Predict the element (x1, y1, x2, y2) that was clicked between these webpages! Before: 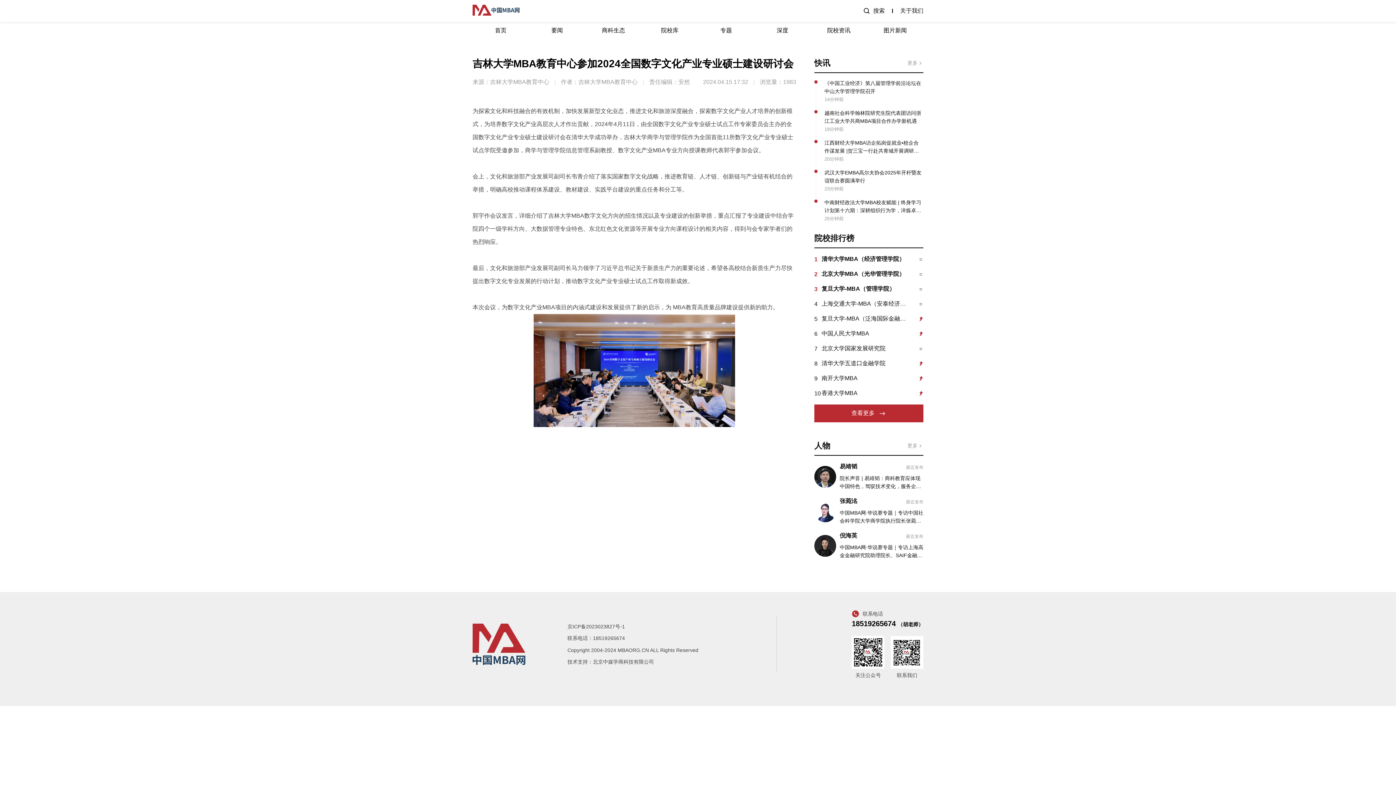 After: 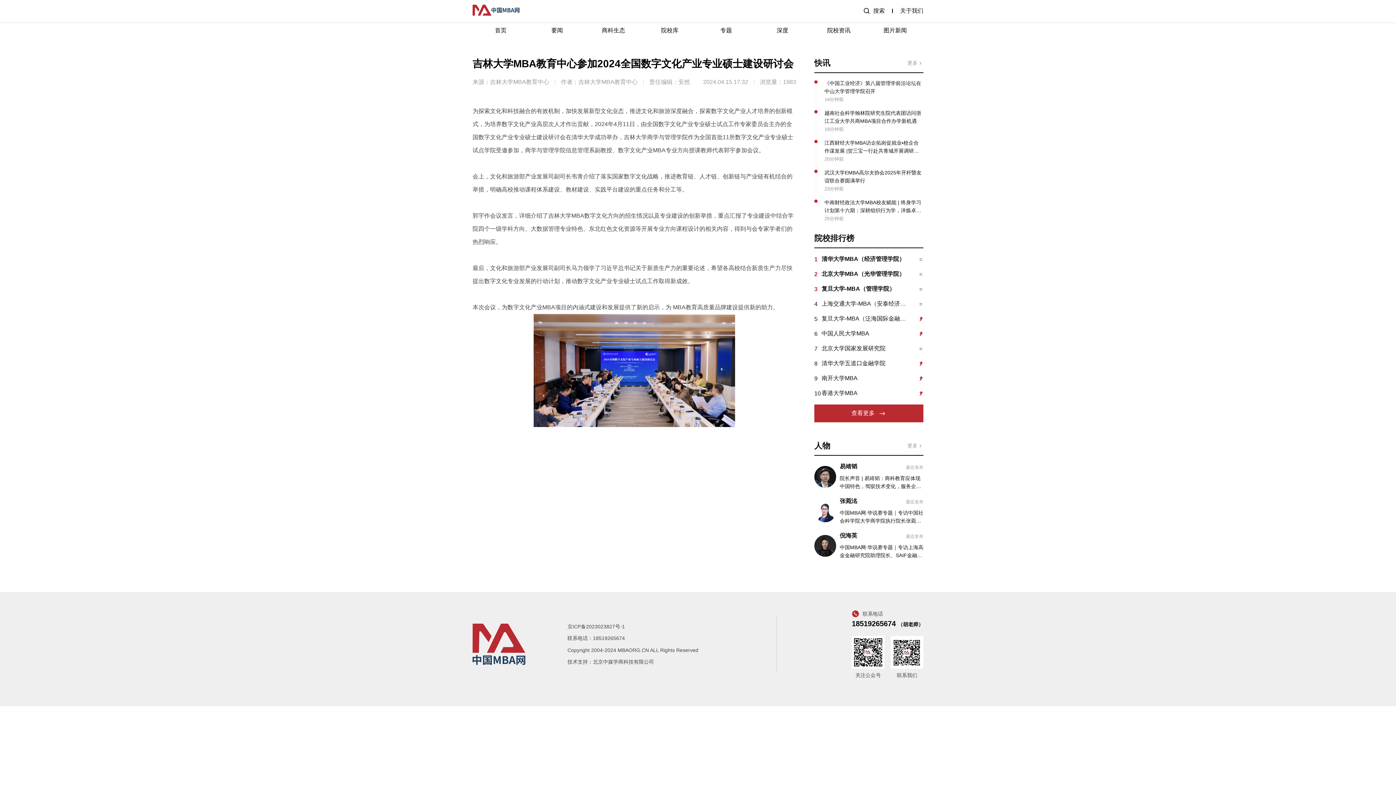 Action: bbox: (567, 623, 625, 629) label: 京ICP备2023023827号-1